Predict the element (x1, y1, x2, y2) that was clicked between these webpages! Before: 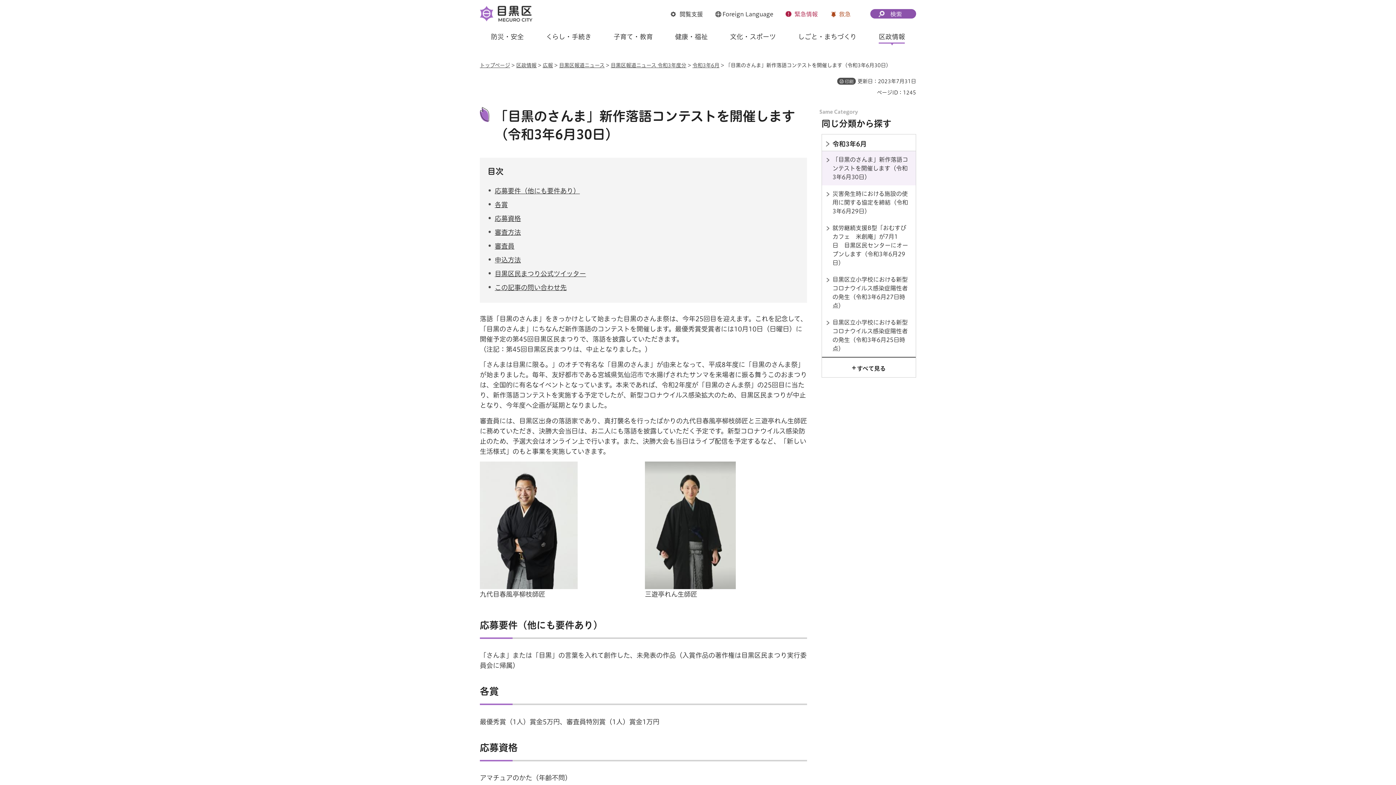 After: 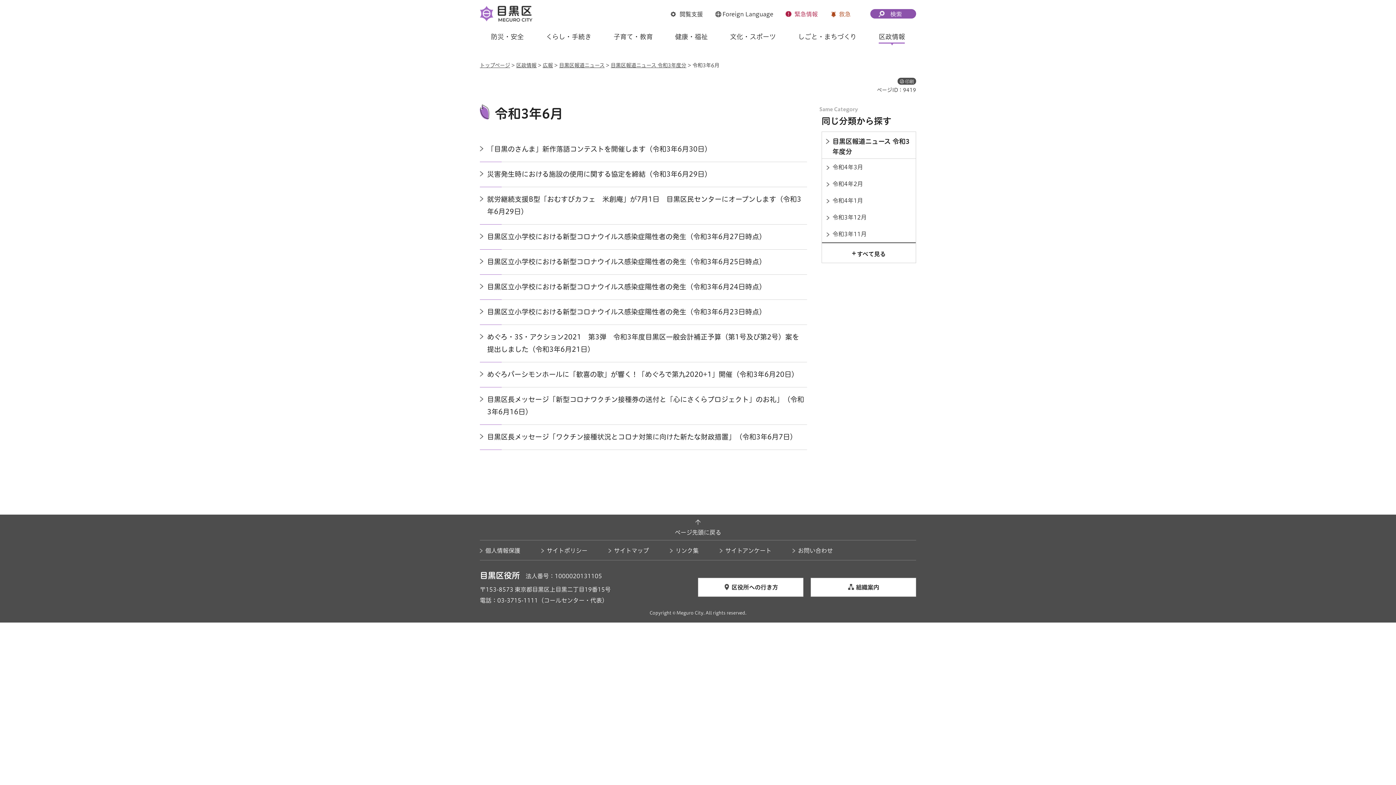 Action: label: 令和3年6月 bbox: (822, 134, 916, 150)